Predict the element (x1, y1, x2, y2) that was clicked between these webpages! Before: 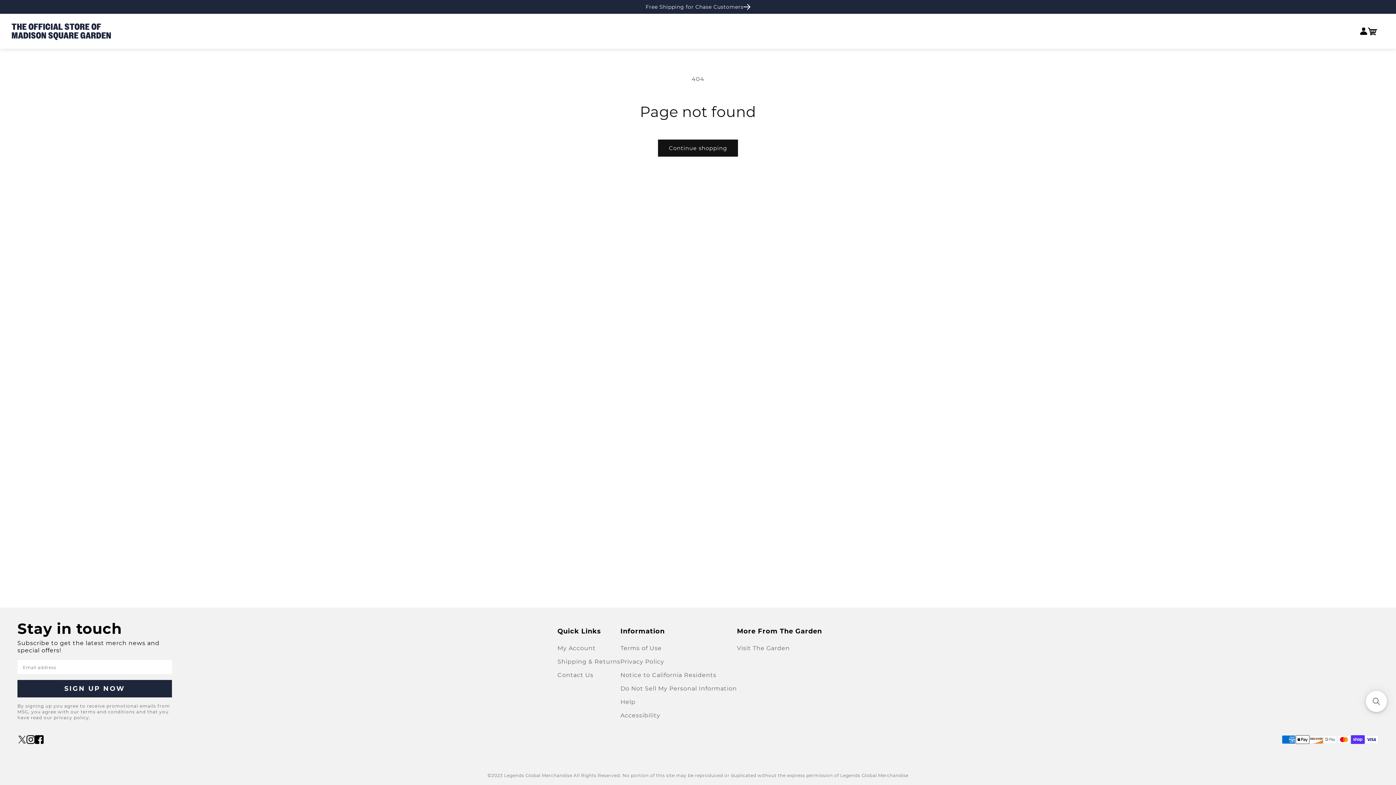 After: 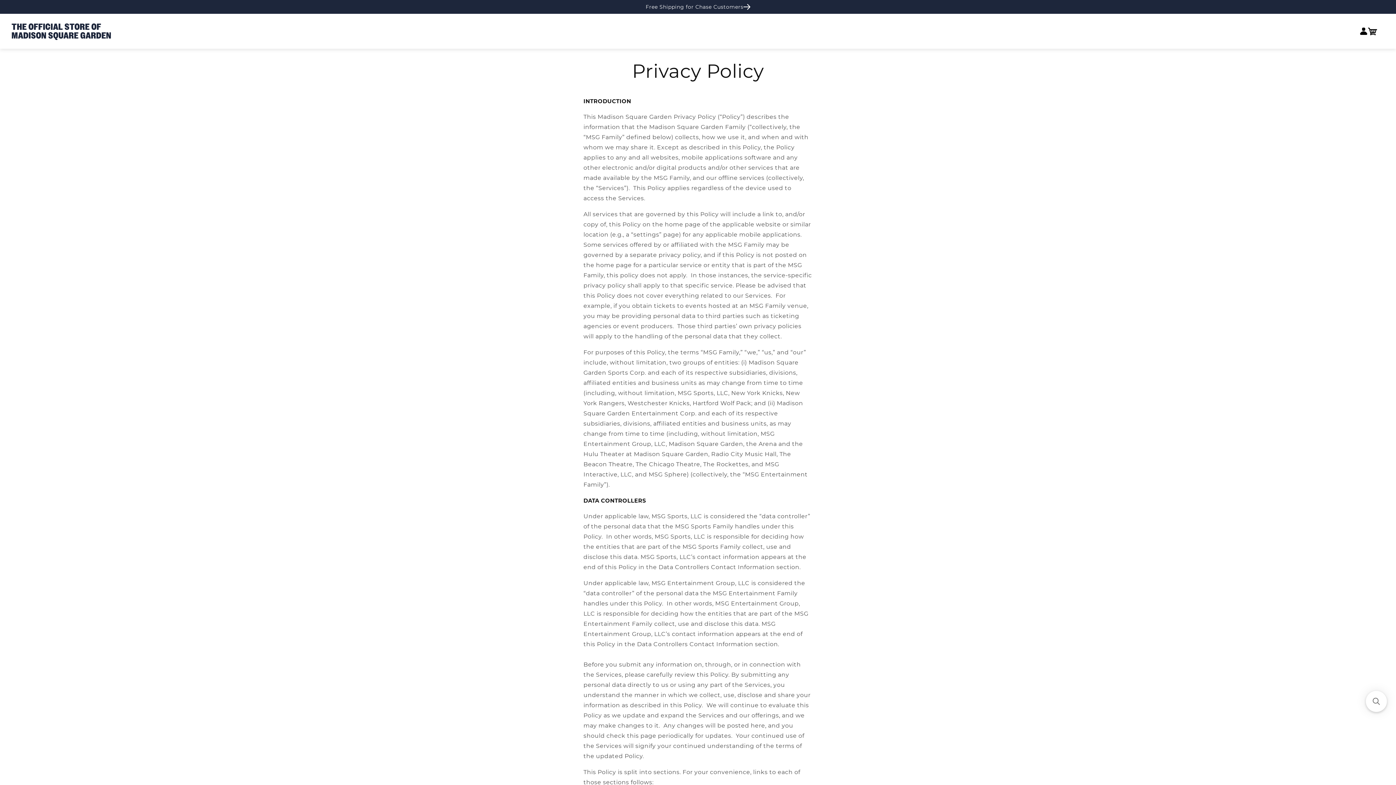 Action: bbox: (620, 657, 664, 668) label: Privacy Policy